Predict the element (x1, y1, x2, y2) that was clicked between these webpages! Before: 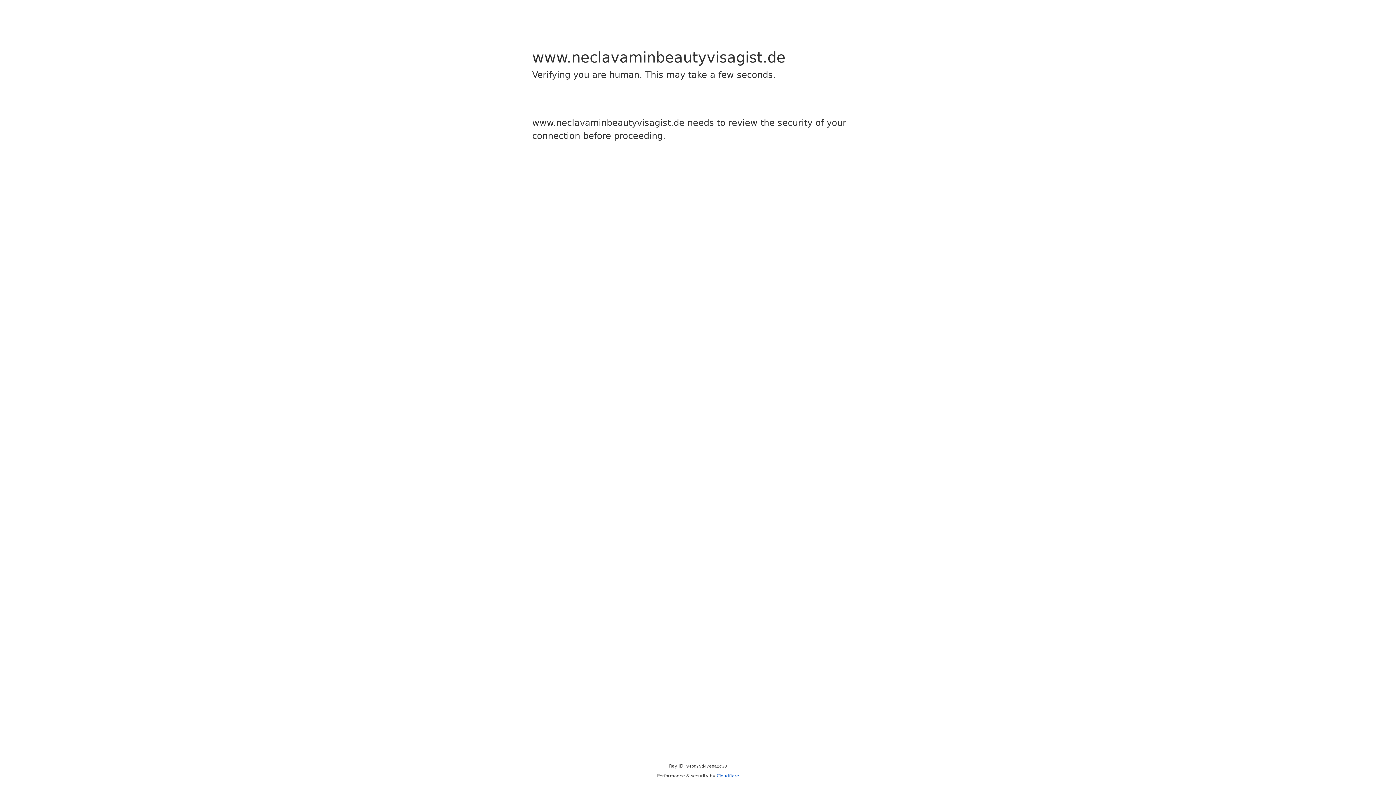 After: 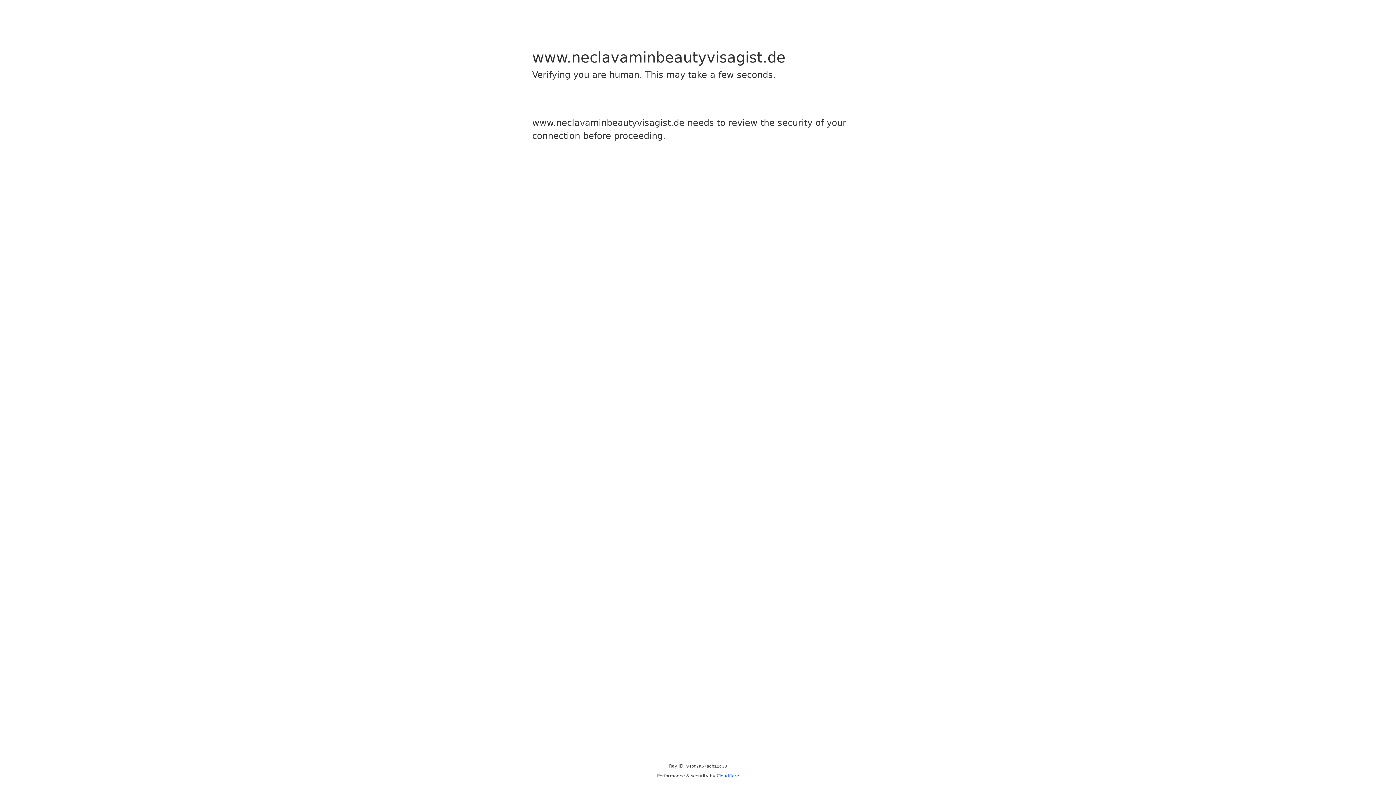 Action: label: Cloudflare bbox: (716, 773, 739, 778)